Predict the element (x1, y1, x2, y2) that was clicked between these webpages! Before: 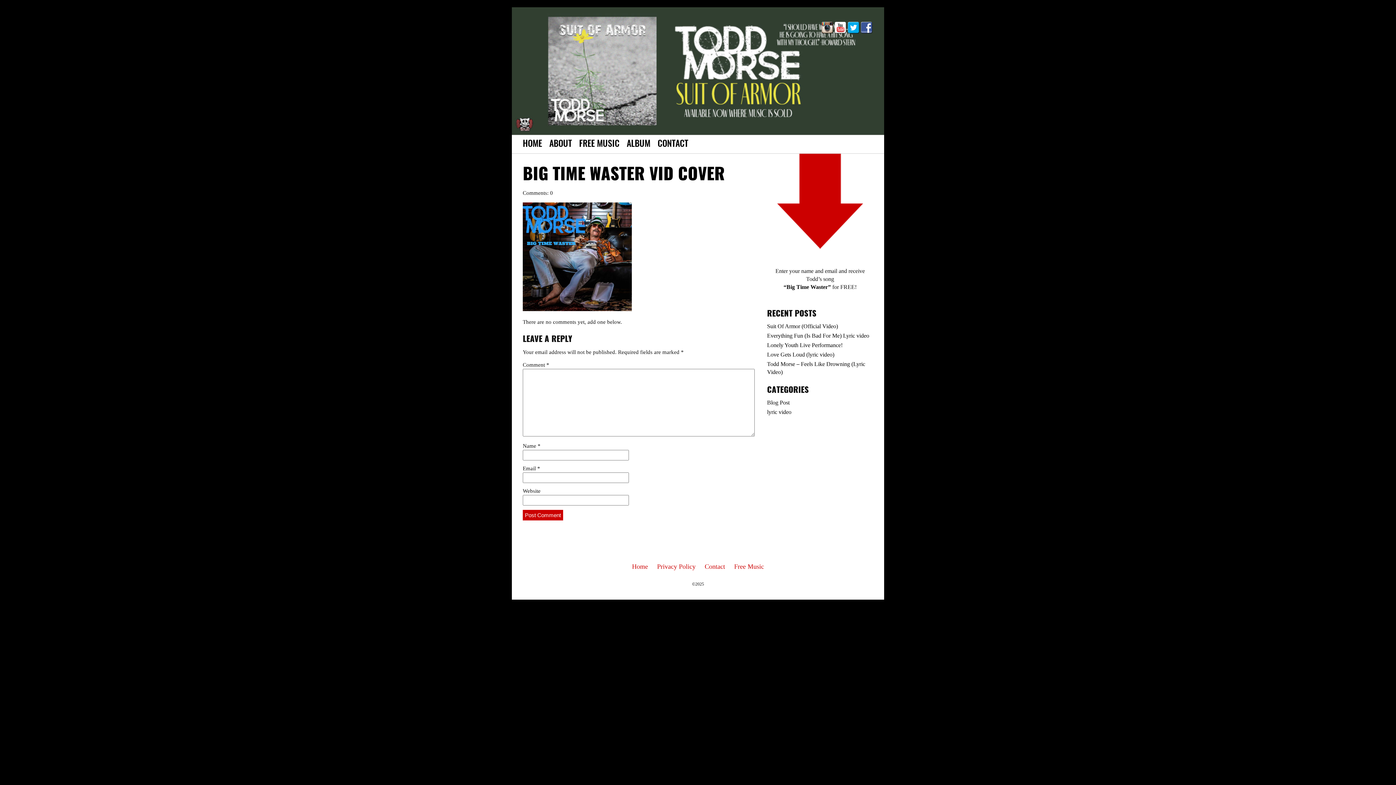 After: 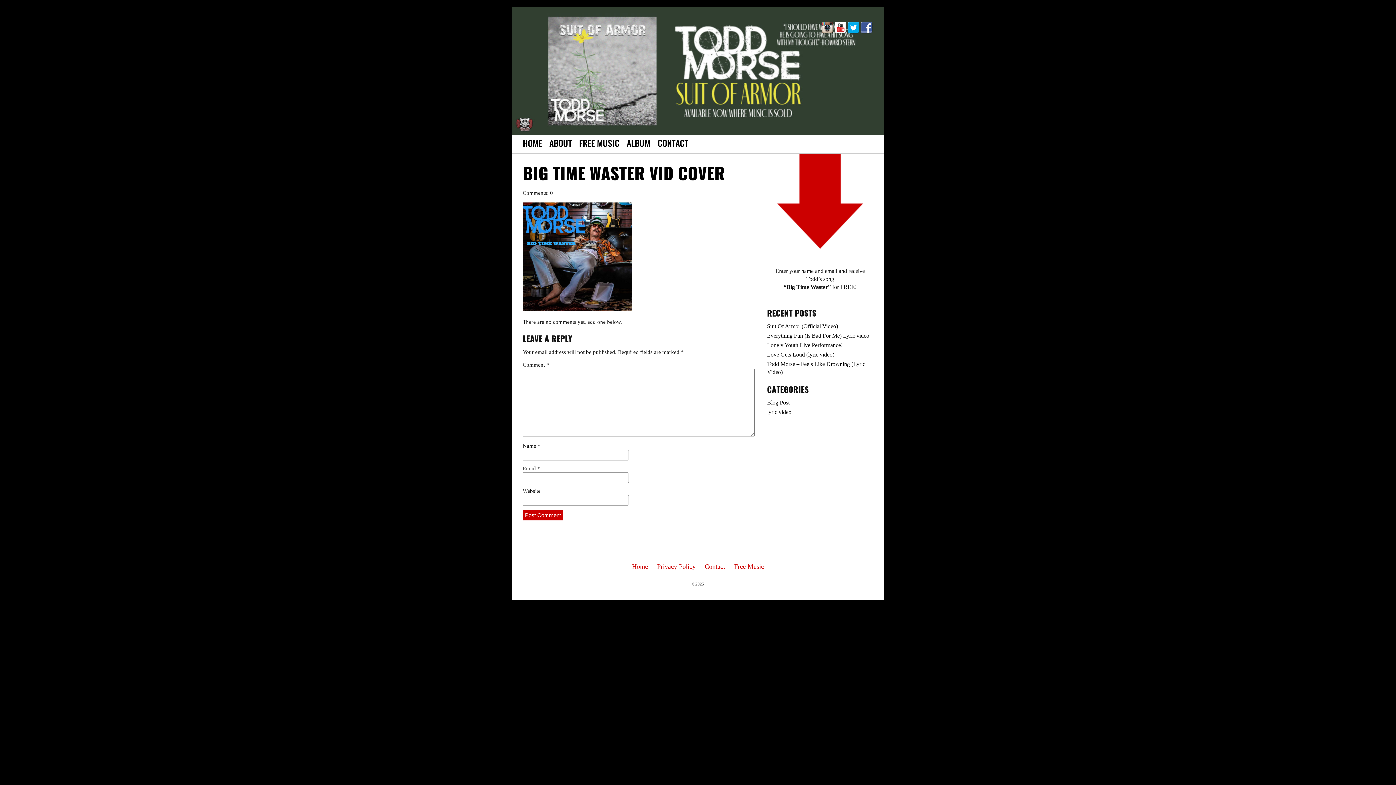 Action: bbox: (861, 31, 872, 37)